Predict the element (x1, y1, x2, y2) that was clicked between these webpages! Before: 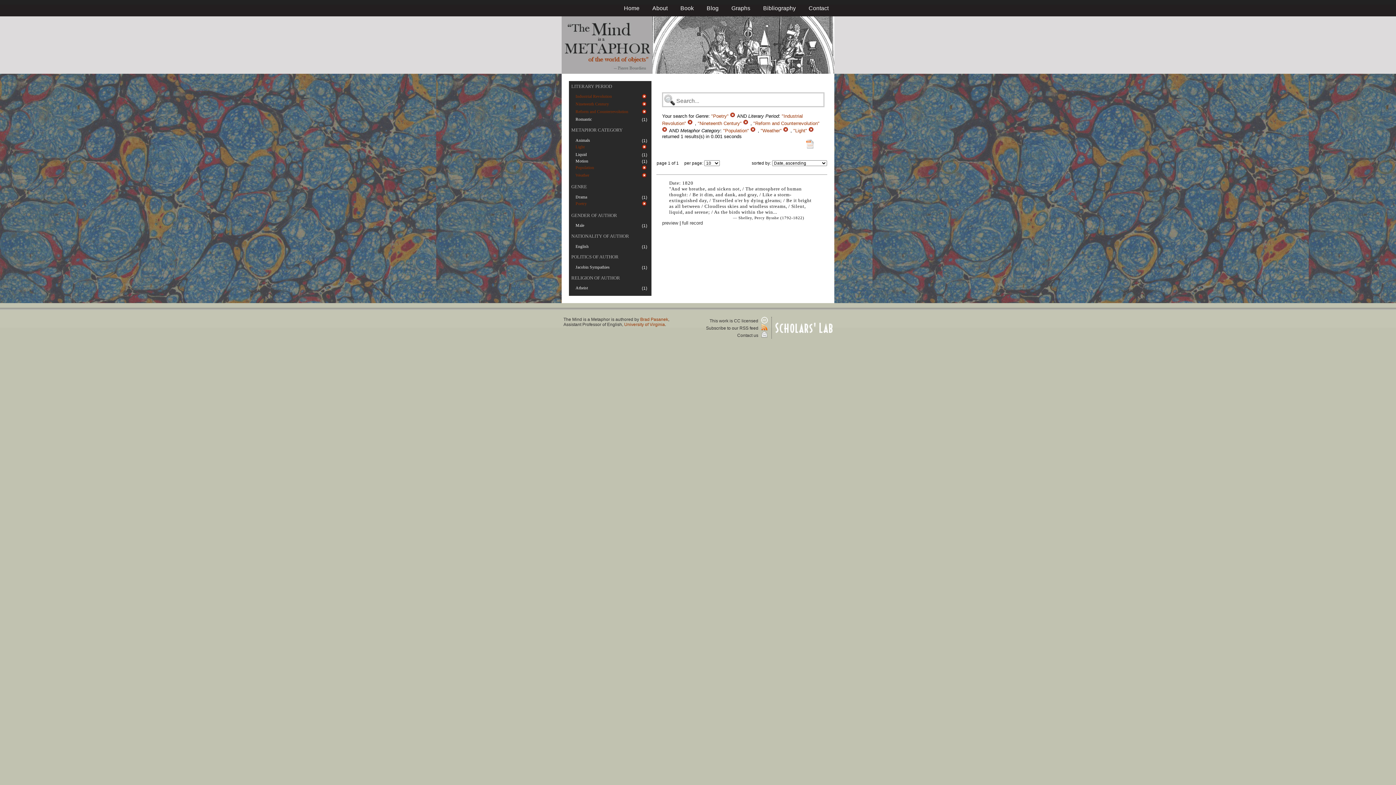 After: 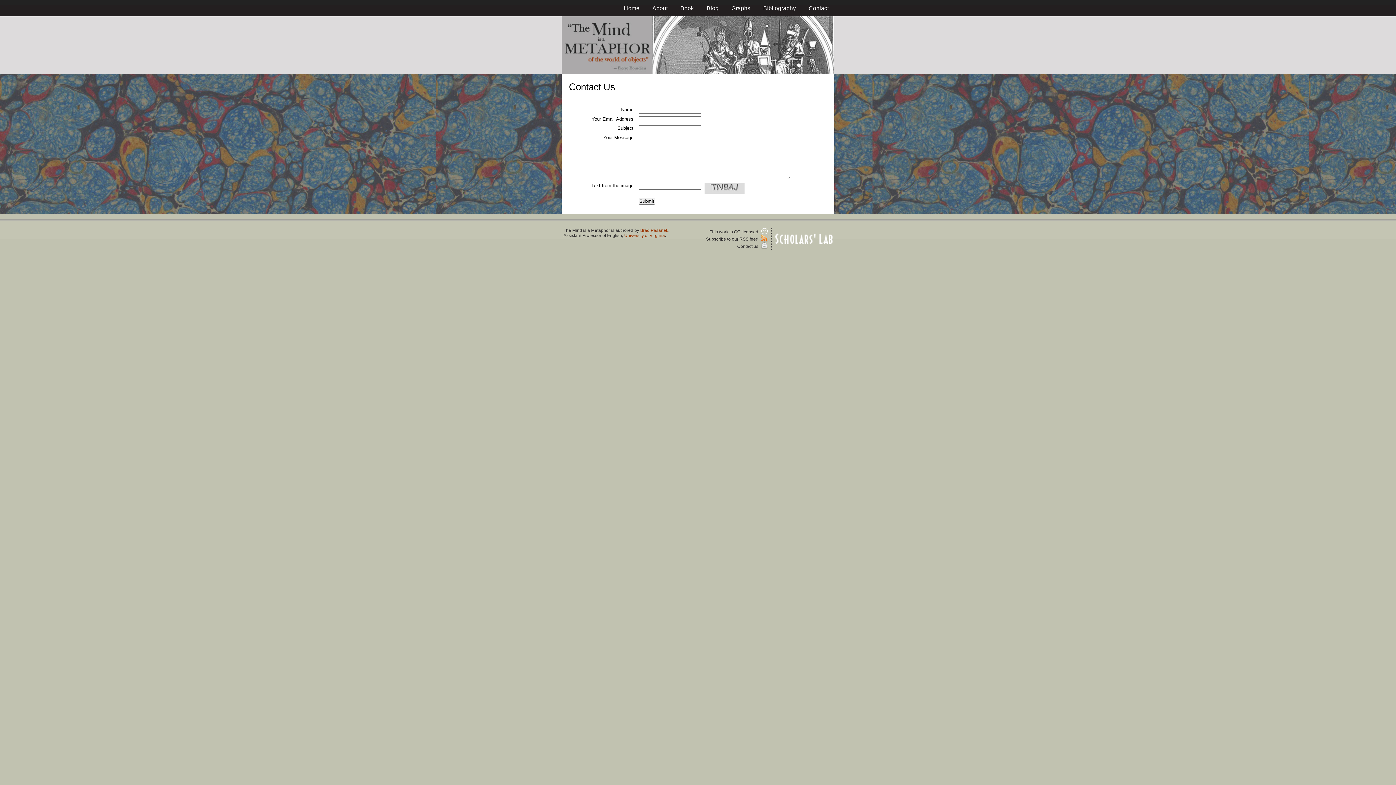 Action: label: Contact bbox: (808, 5, 828, 11)